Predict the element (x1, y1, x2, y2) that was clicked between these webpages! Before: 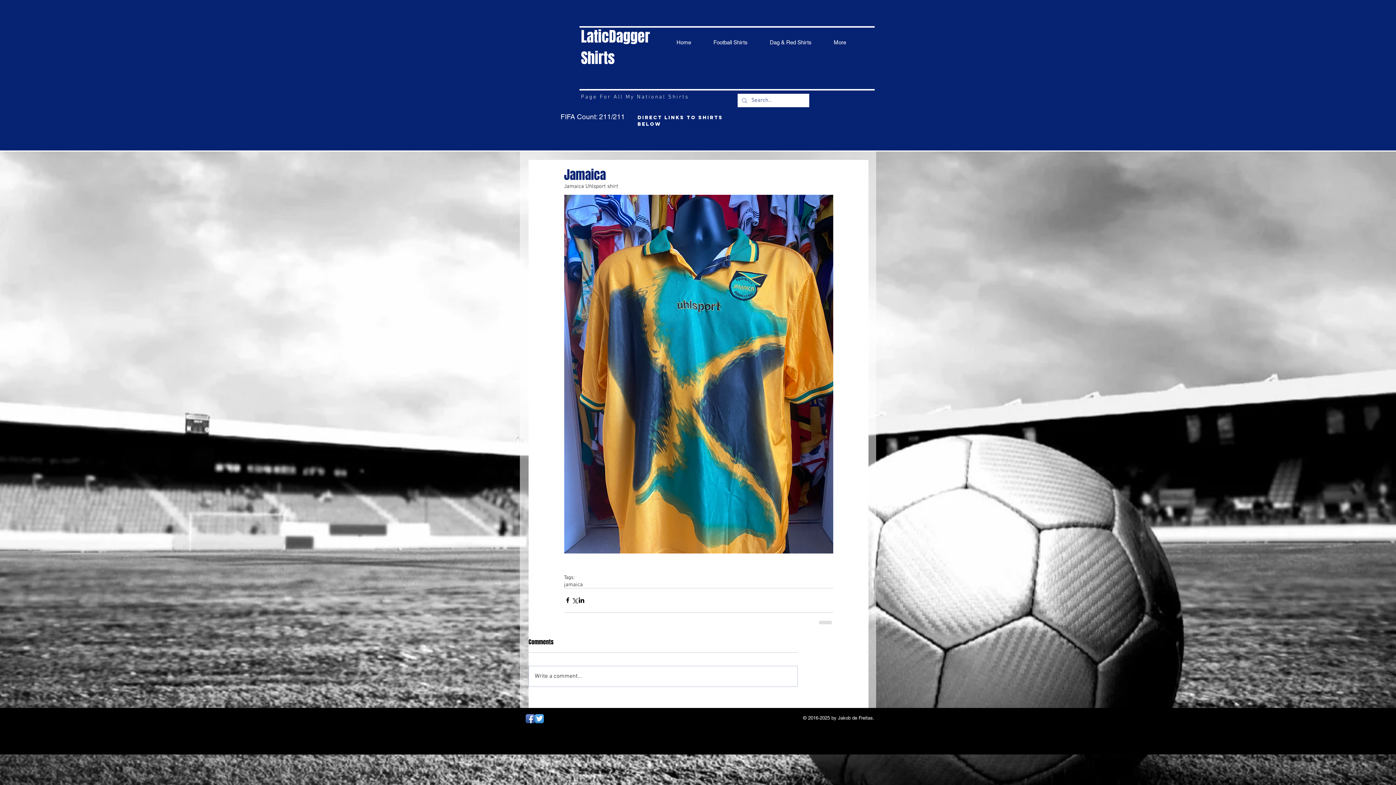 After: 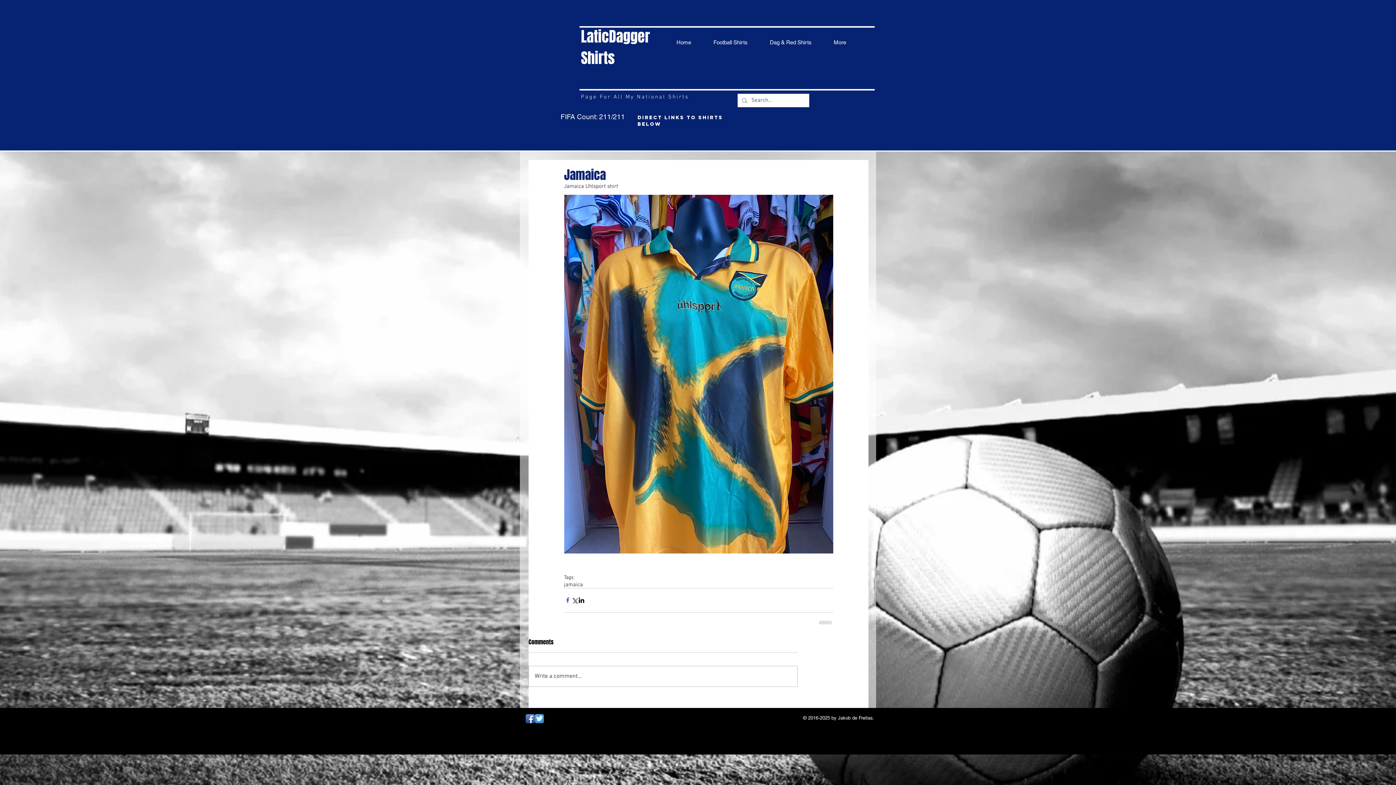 Action: label: Share via Facebook bbox: (564, 597, 571, 604)